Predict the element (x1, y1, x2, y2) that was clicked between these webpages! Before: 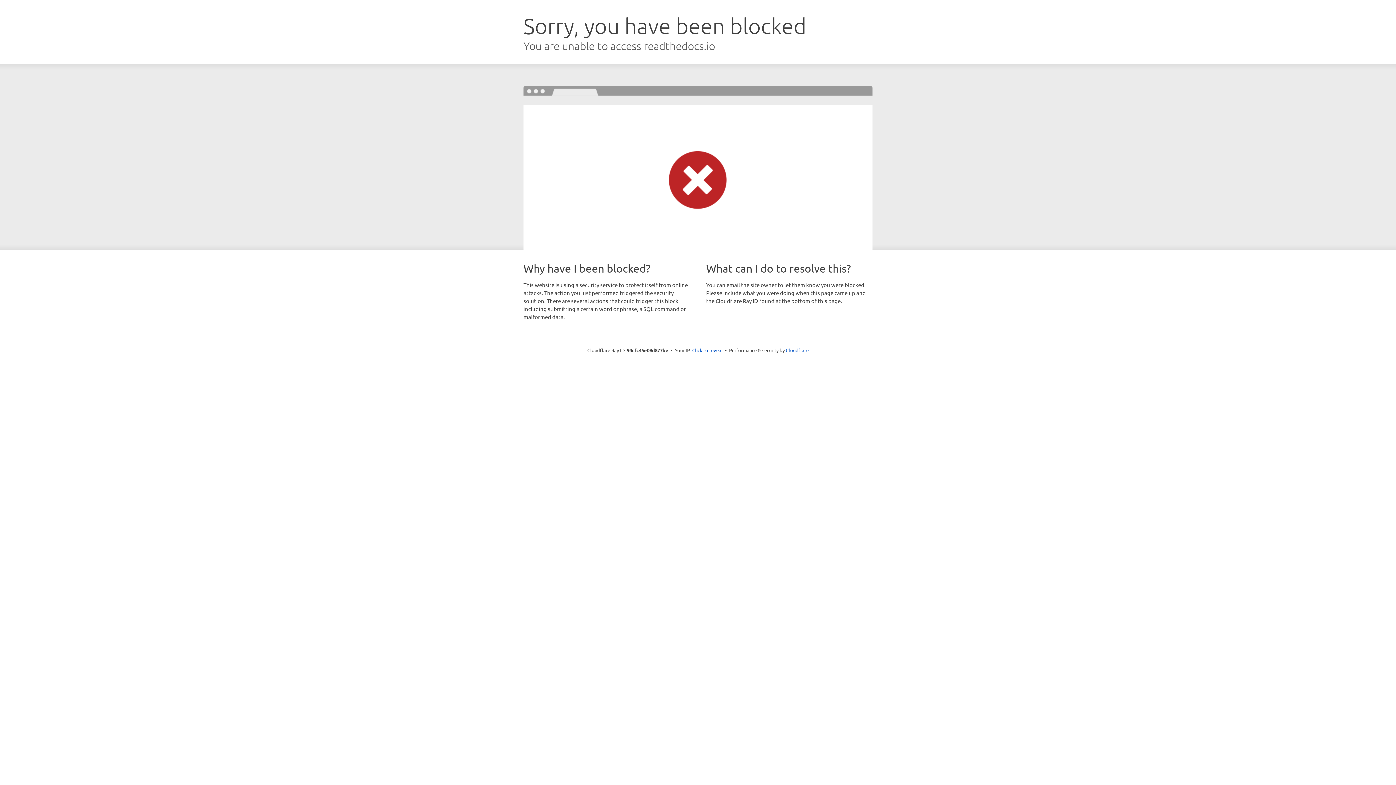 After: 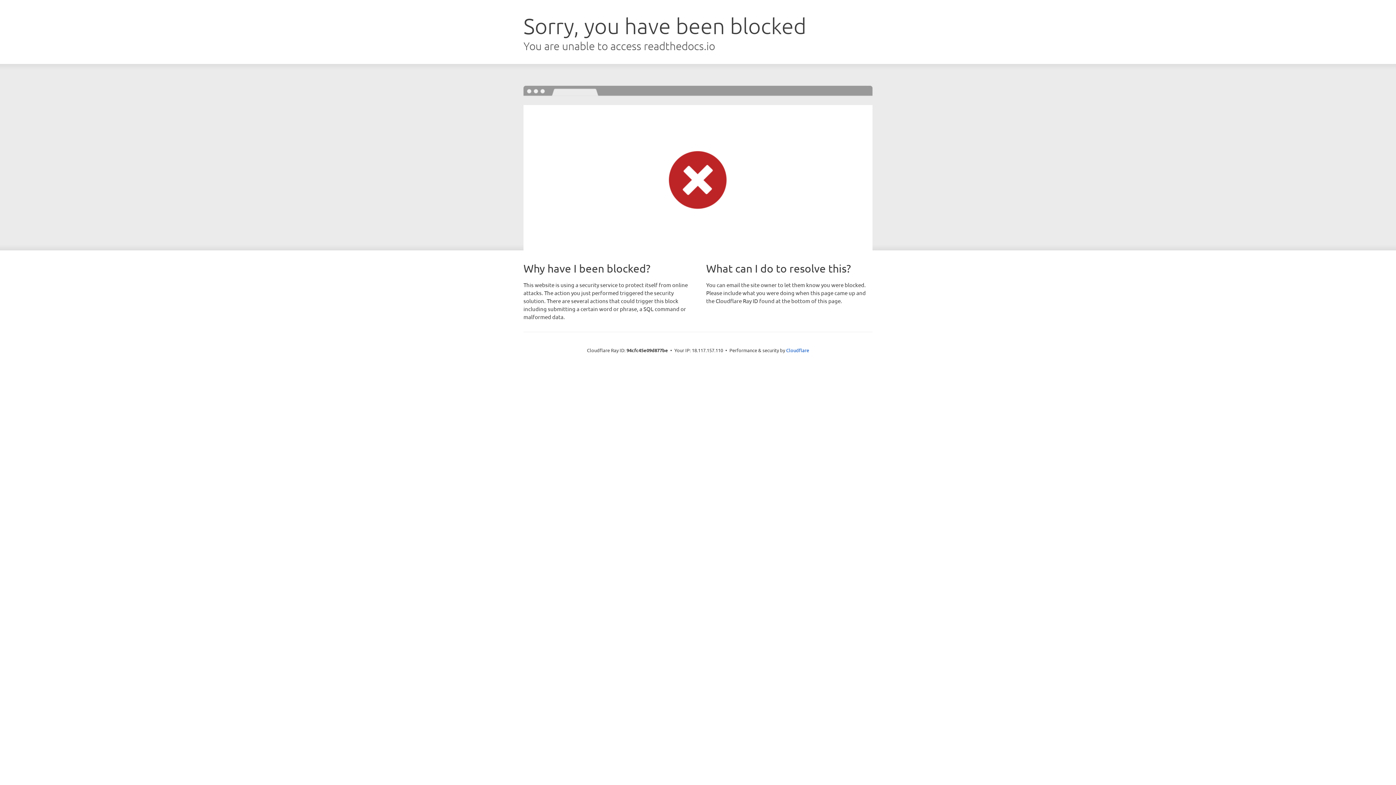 Action: bbox: (692, 346, 722, 353) label: Click to reveal